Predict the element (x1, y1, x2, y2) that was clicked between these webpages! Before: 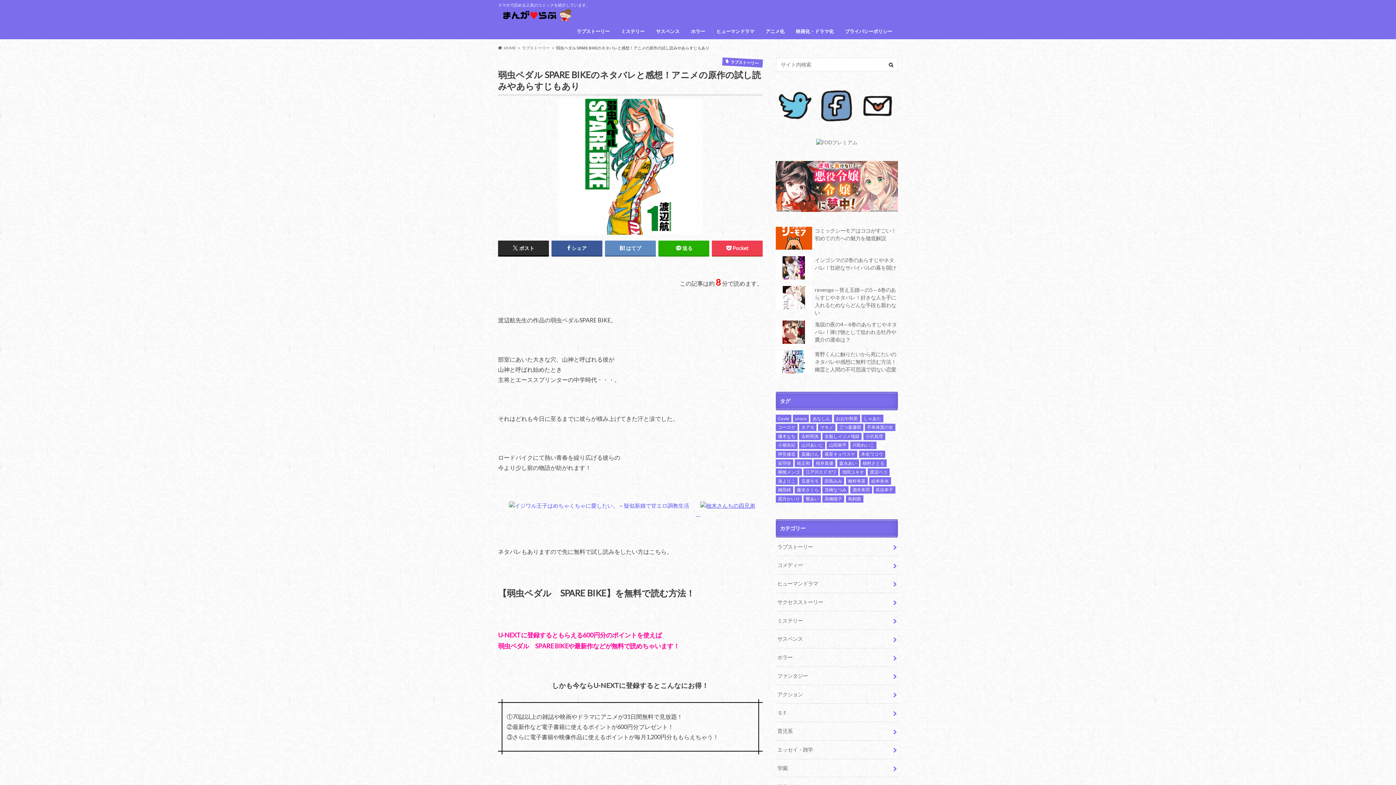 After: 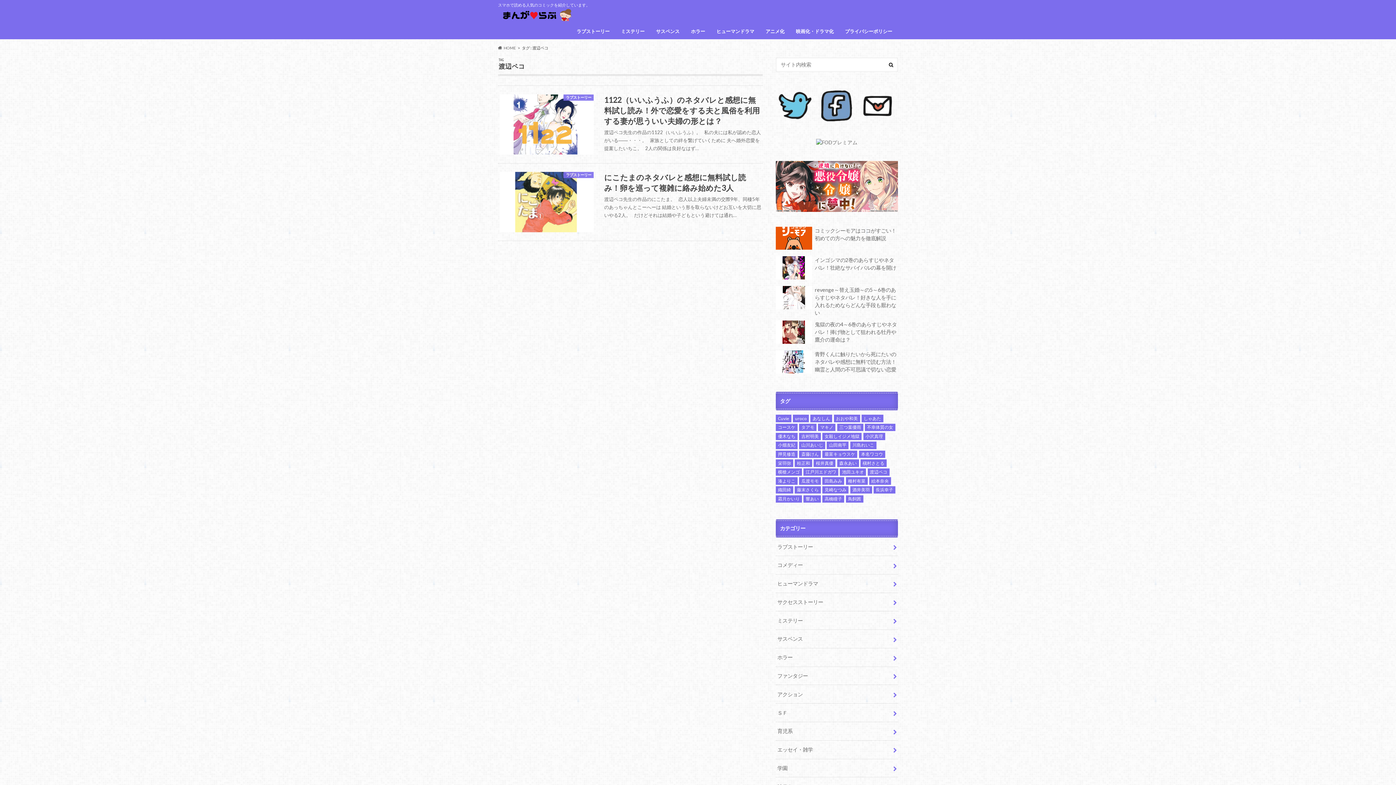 Action: bbox: (867, 468, 889, 476) label: 渡辺ペコ (2個の項目)